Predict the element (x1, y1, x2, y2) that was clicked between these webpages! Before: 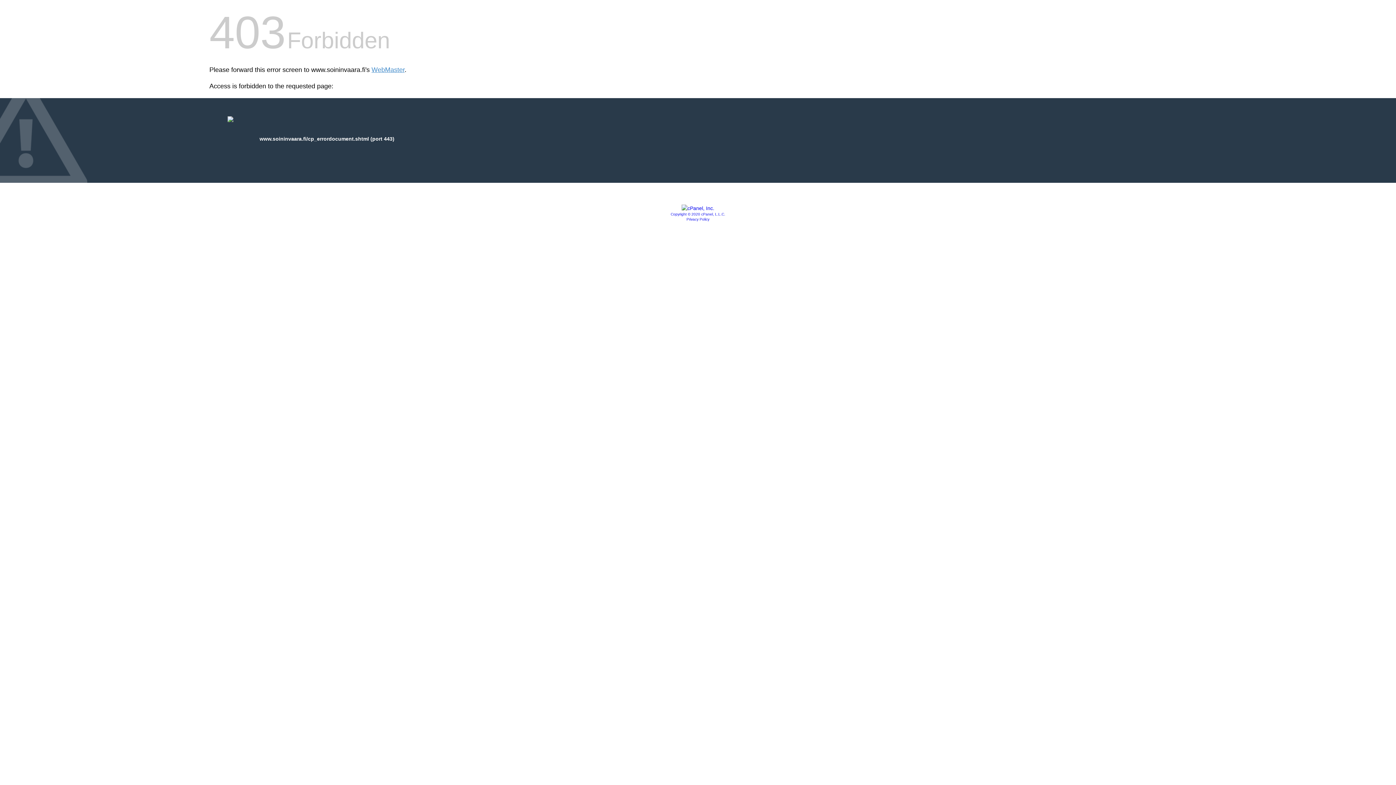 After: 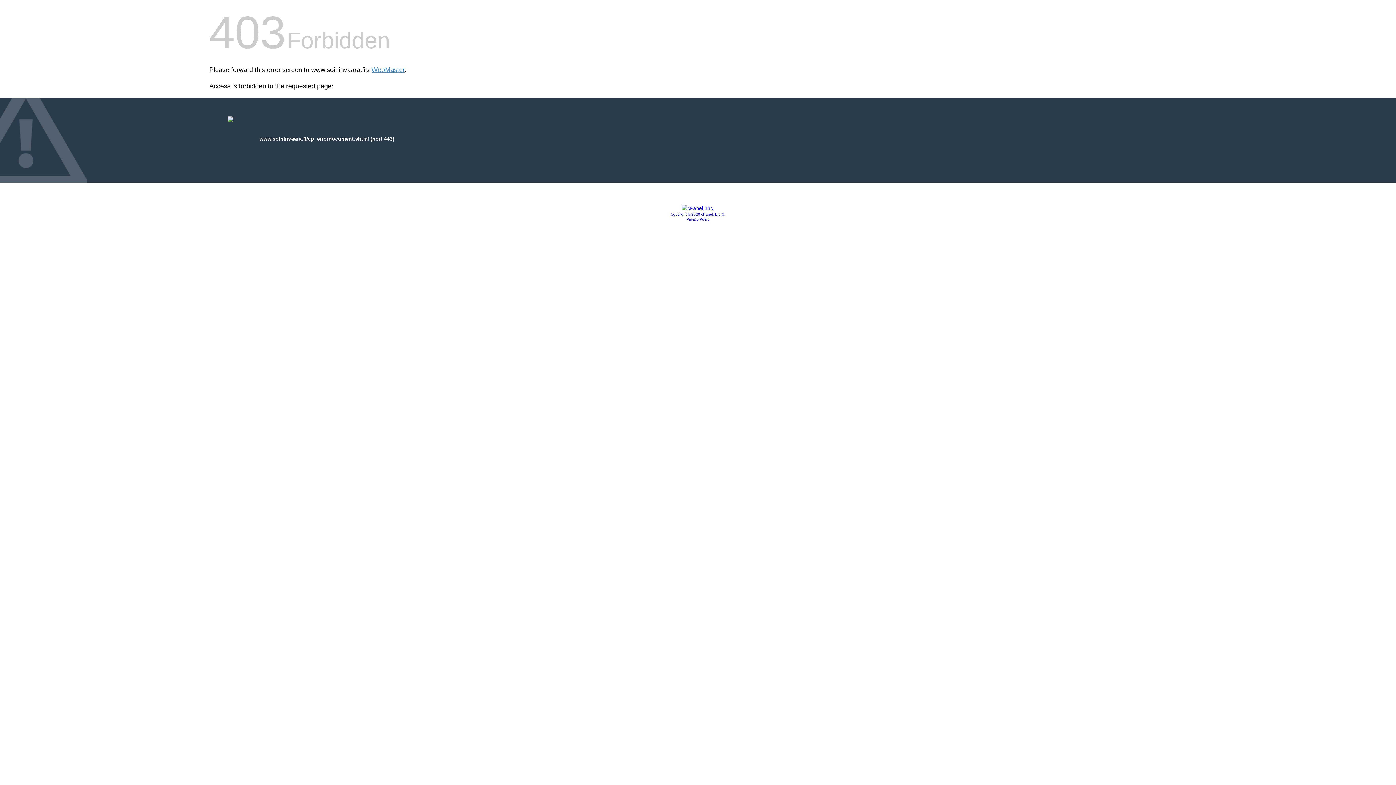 Action: label: Copyright © 2020 cPanel, L.L.C. bbox: (670, 212, 725, 216)